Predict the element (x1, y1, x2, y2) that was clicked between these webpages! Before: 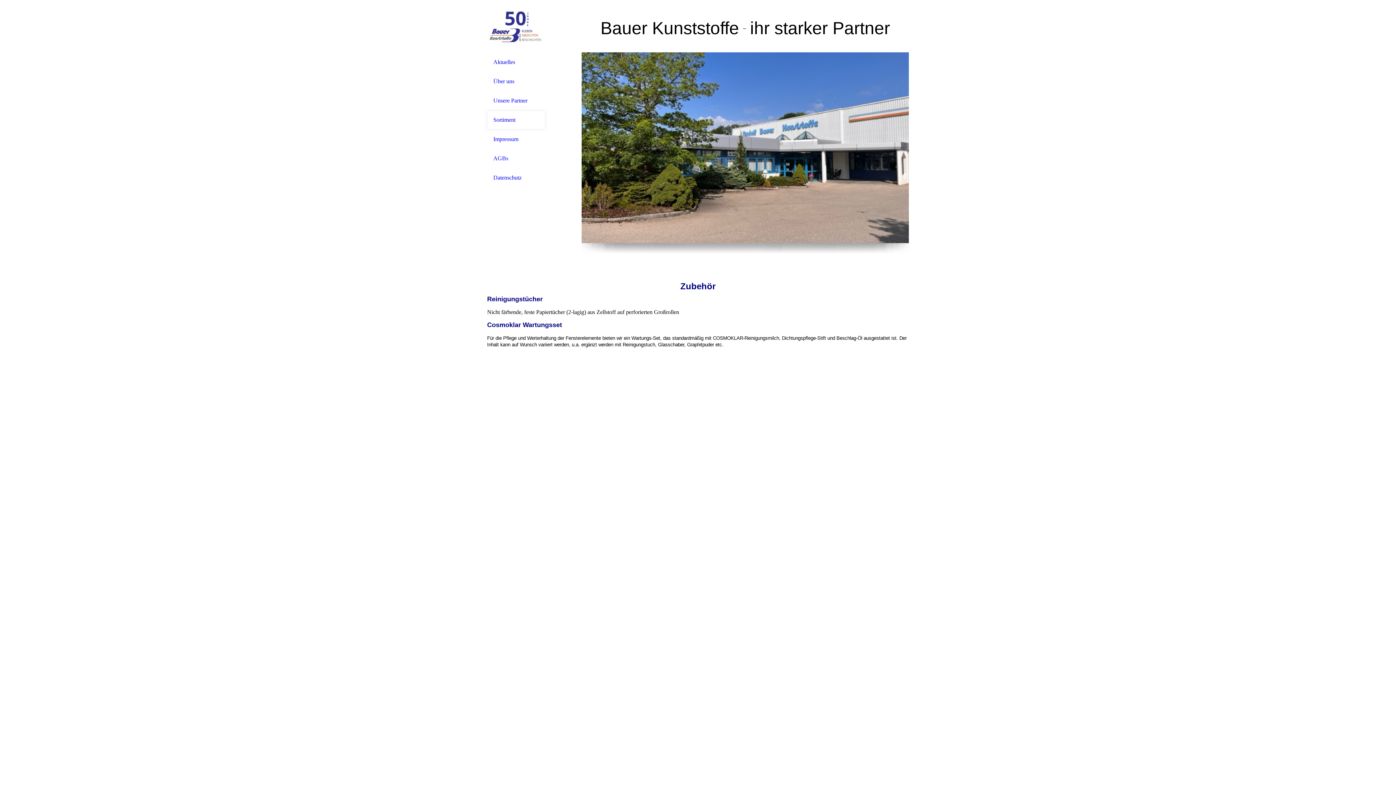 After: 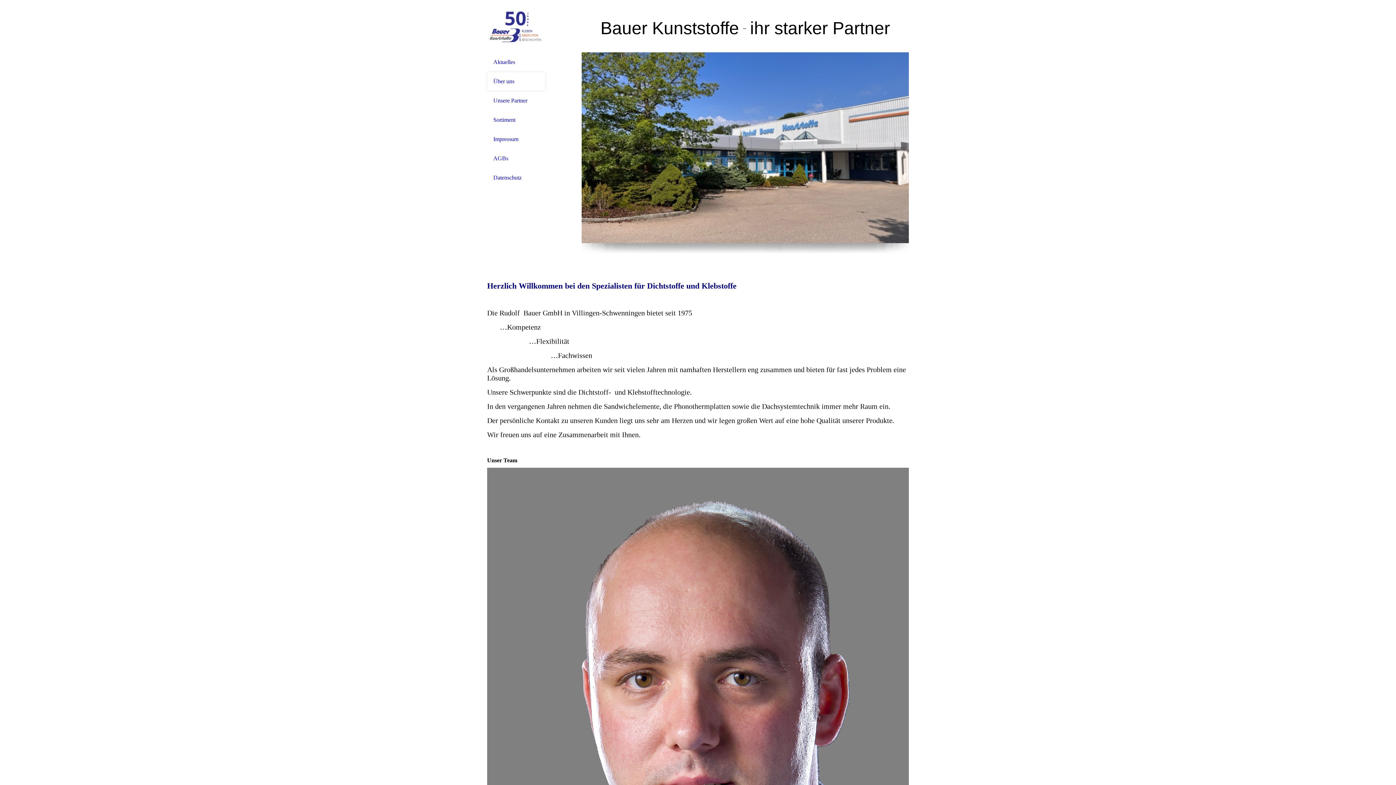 Action: bbox: (493, 78, 539, 84) label: Über uns